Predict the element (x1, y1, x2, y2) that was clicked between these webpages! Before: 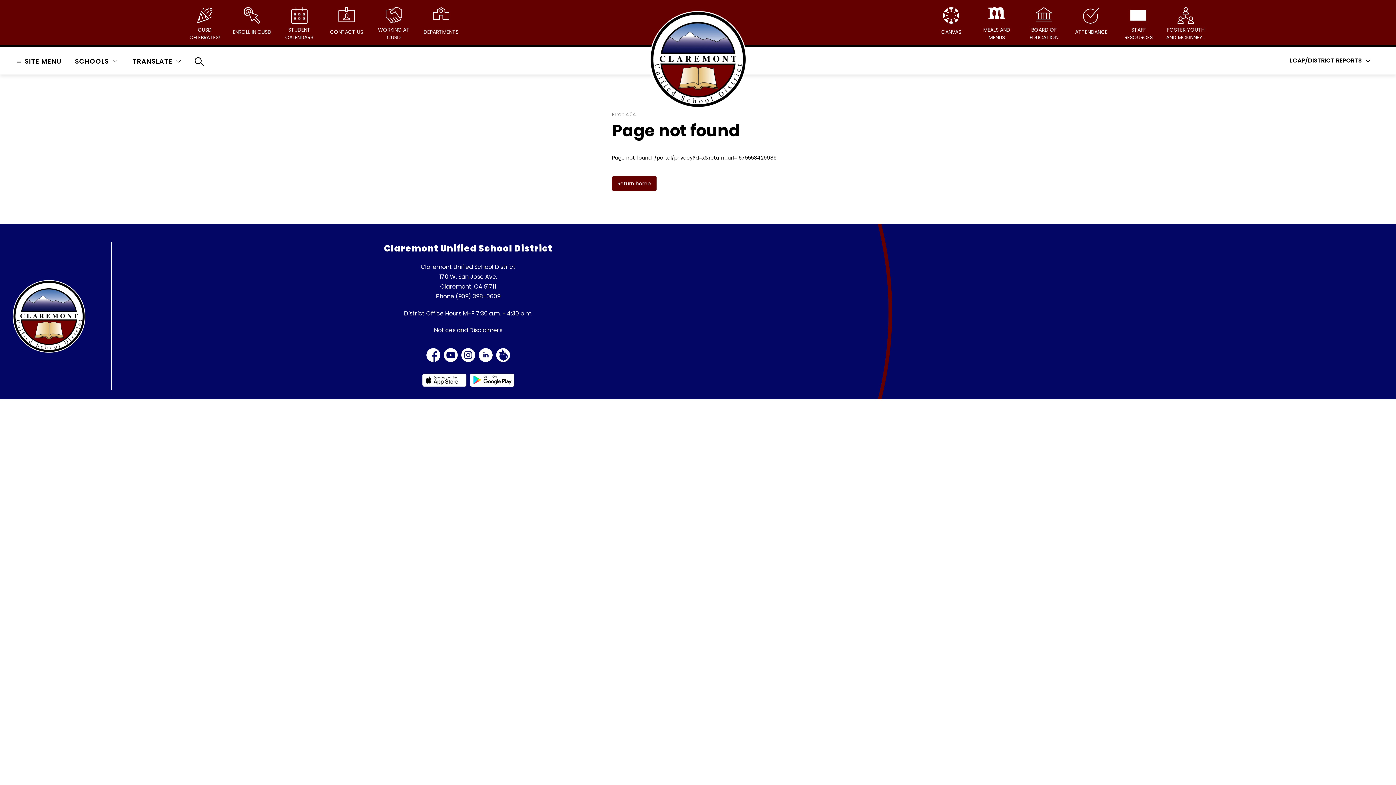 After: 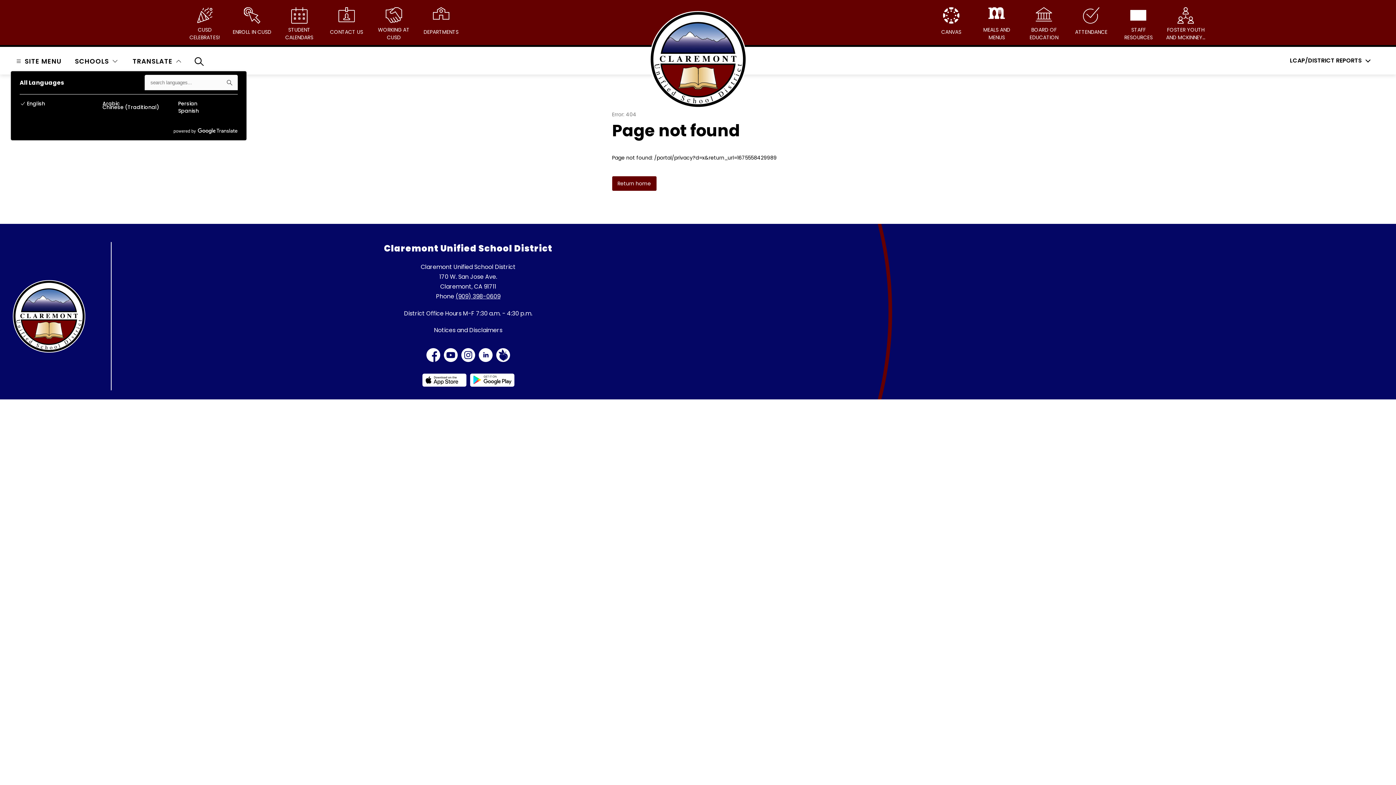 Action: label: Translate Site bbox: (130, 56, 182, 65)